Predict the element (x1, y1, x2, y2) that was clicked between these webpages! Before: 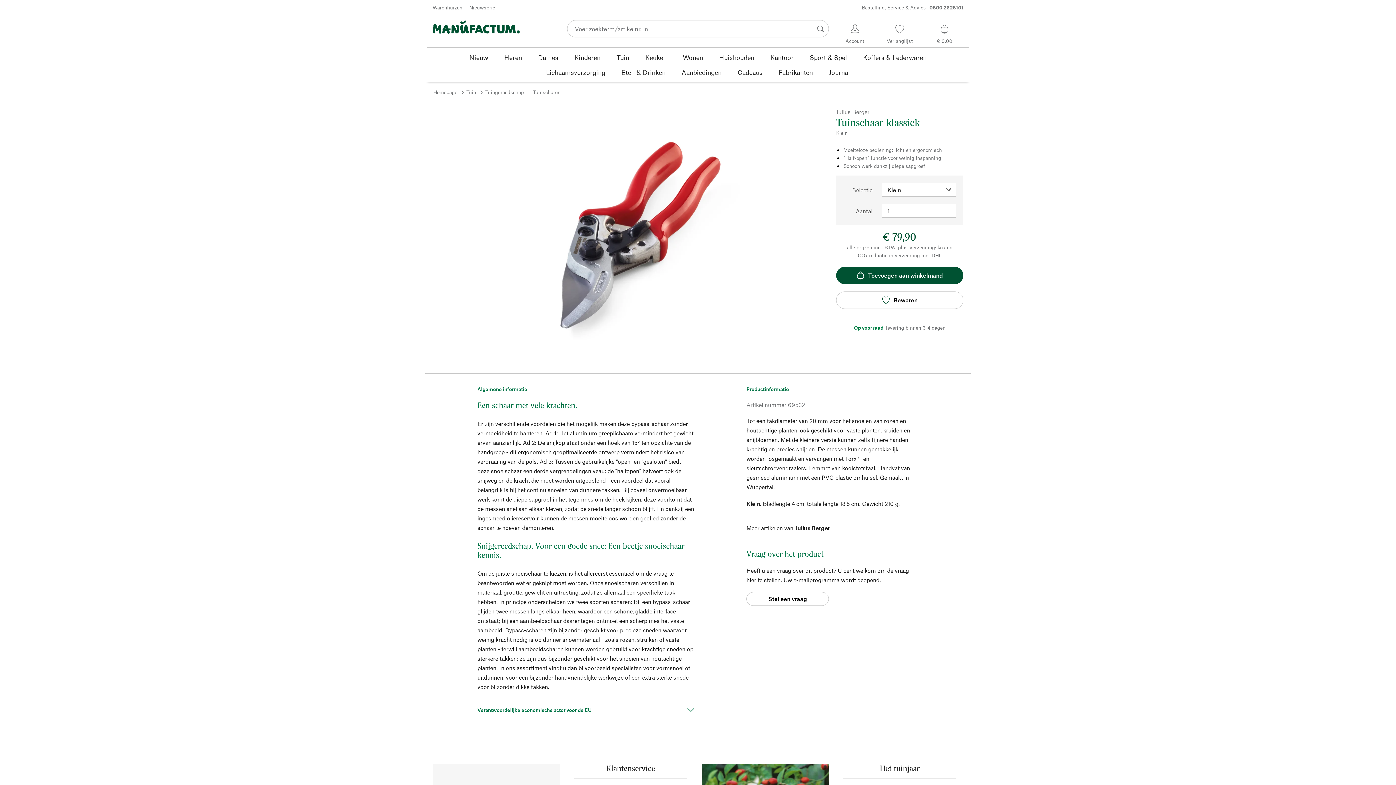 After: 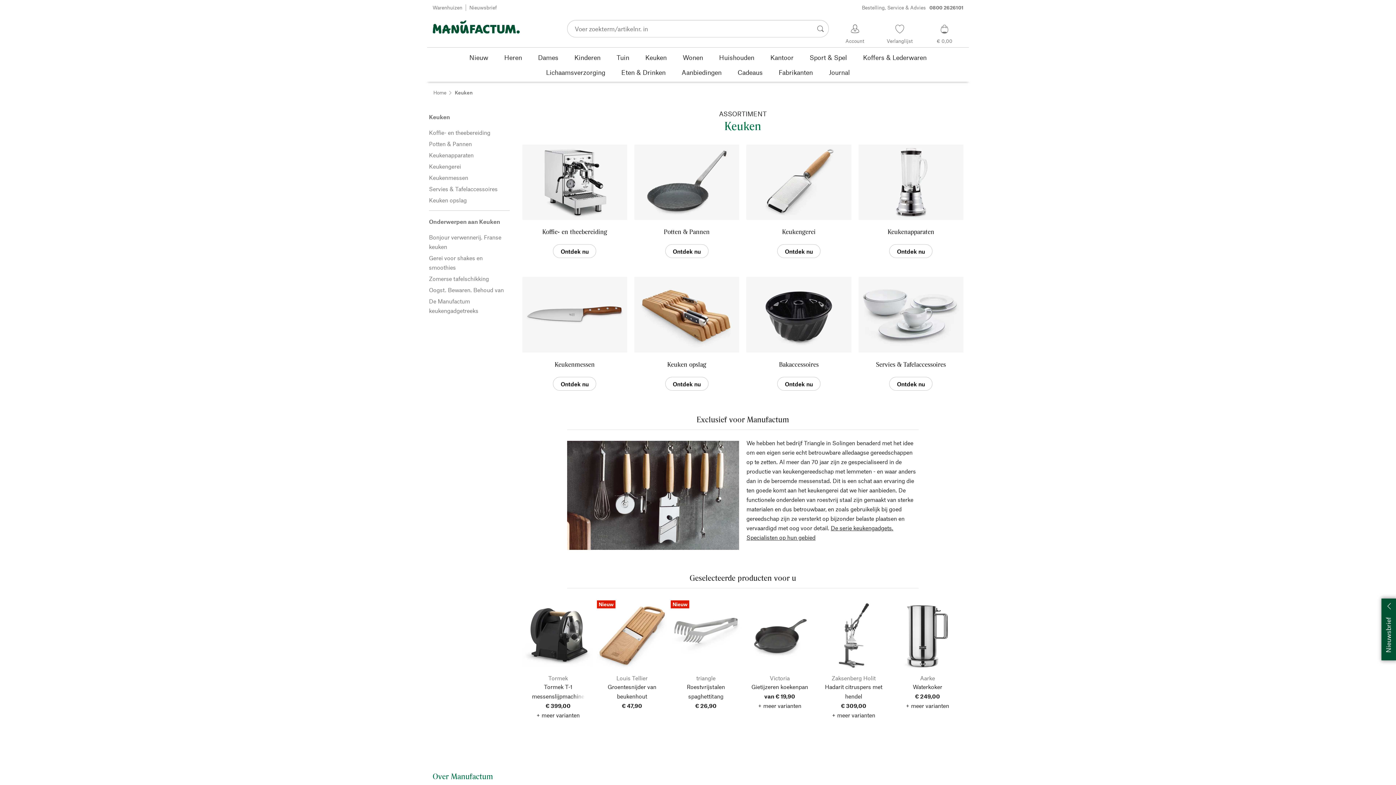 Action: label: Keuken bbox: (637, 49, 674, 64)